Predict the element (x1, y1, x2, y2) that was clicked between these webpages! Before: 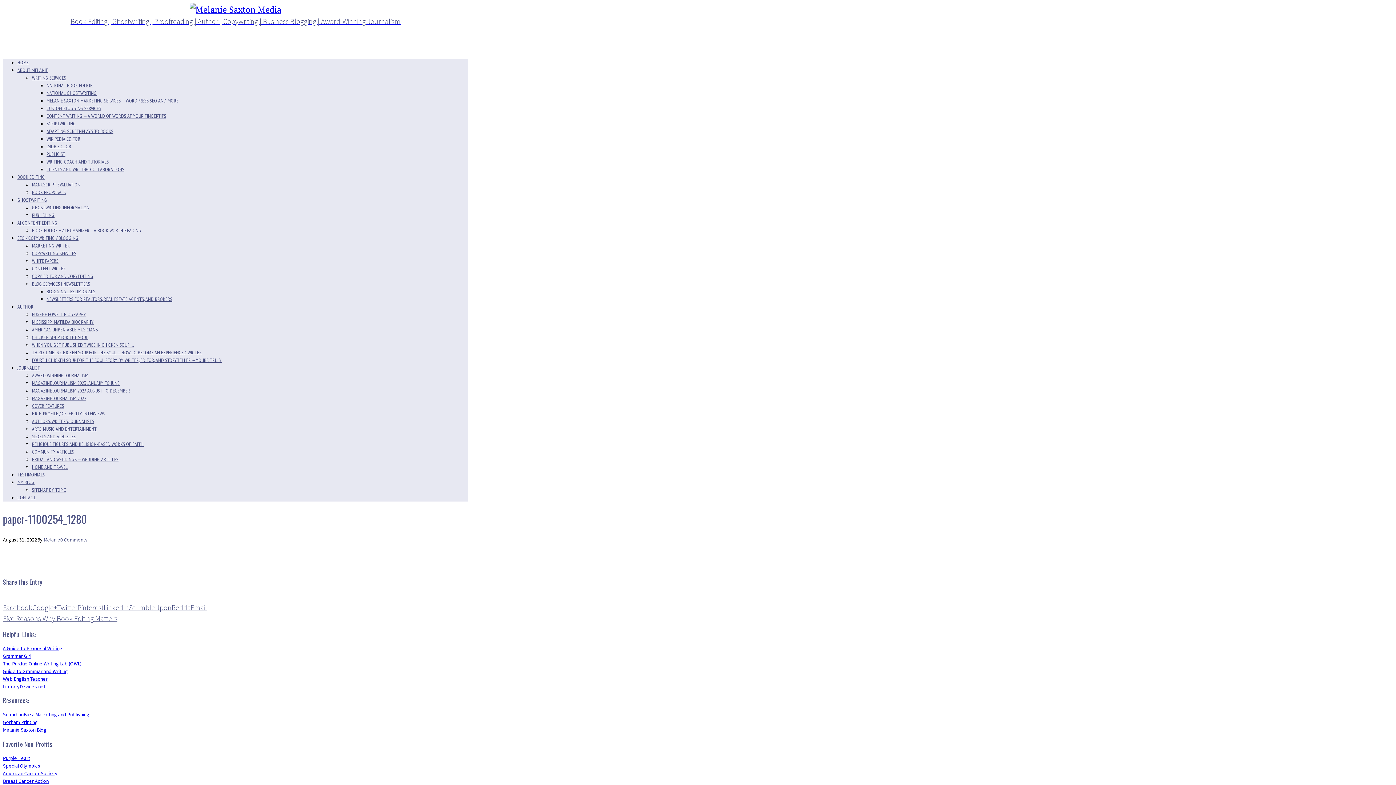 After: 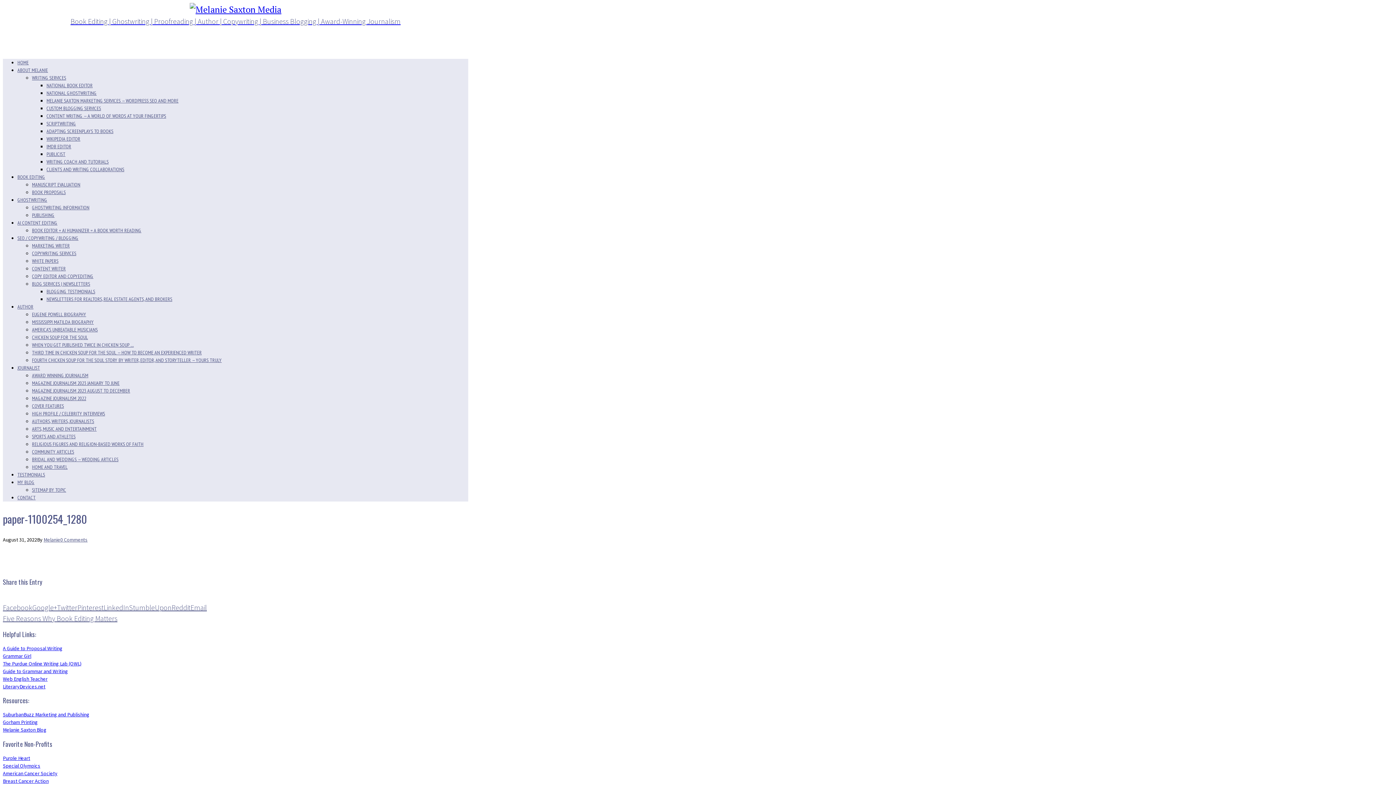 Action: label: Breast Cancer Action bbox: (2, 778, 48, 784)